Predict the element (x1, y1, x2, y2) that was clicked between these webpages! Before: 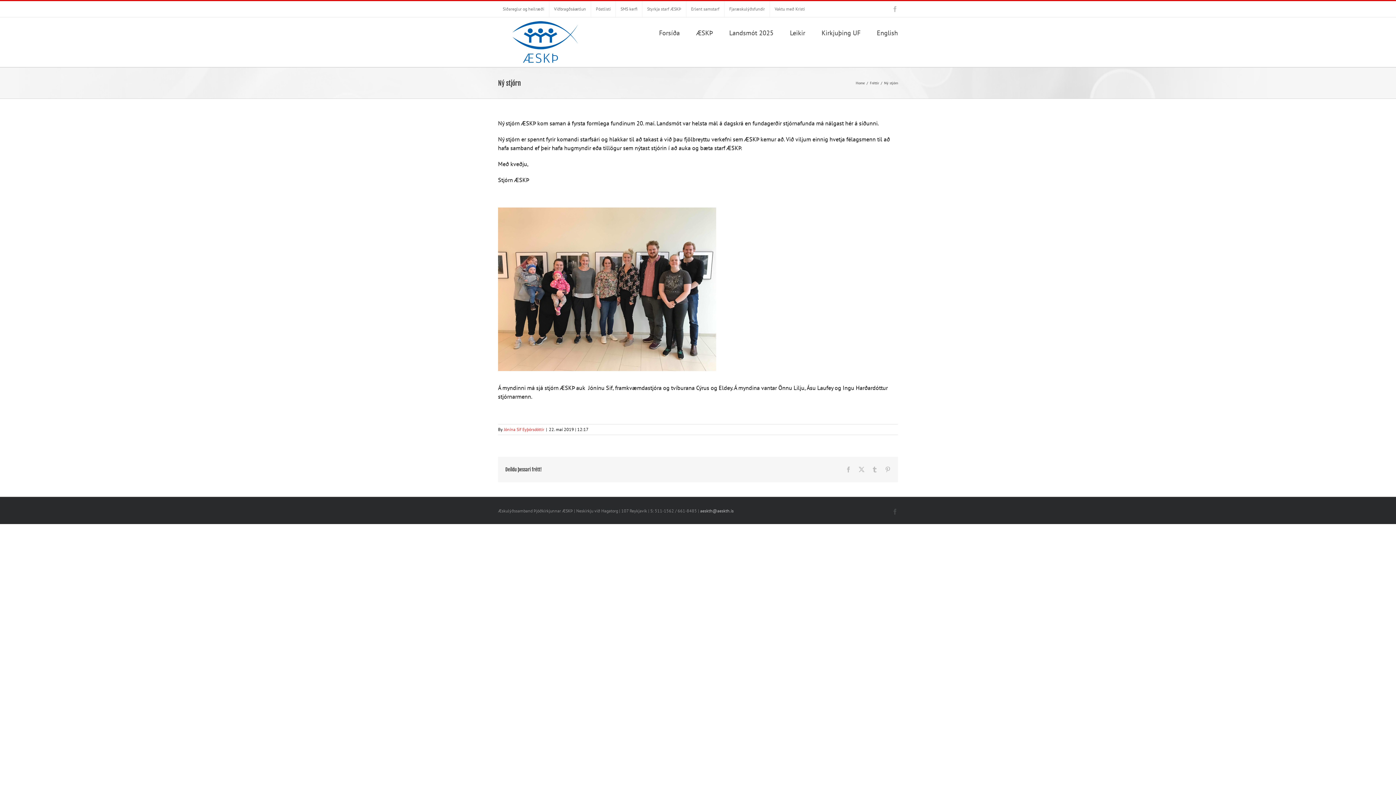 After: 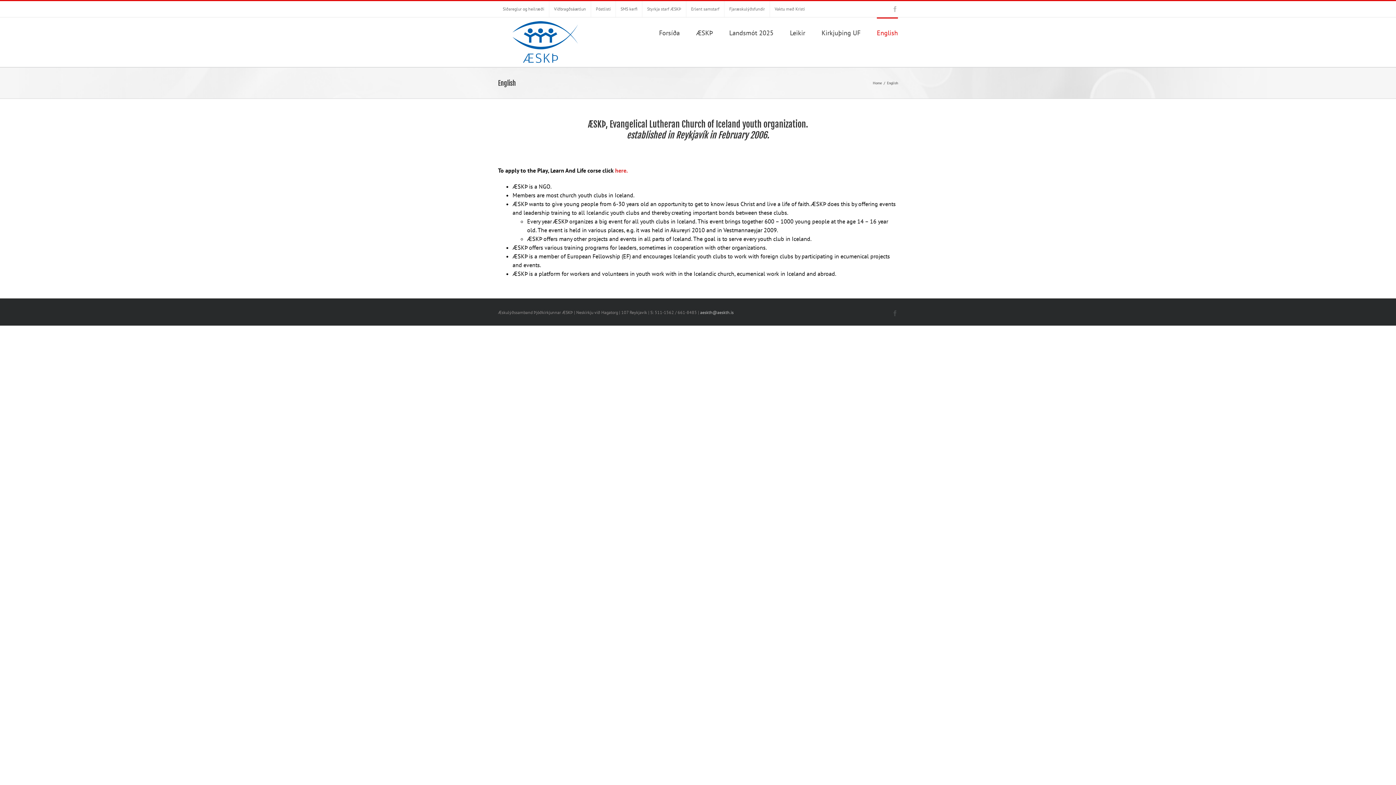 Action: label: English bbox: (877, 17, 898, 47)